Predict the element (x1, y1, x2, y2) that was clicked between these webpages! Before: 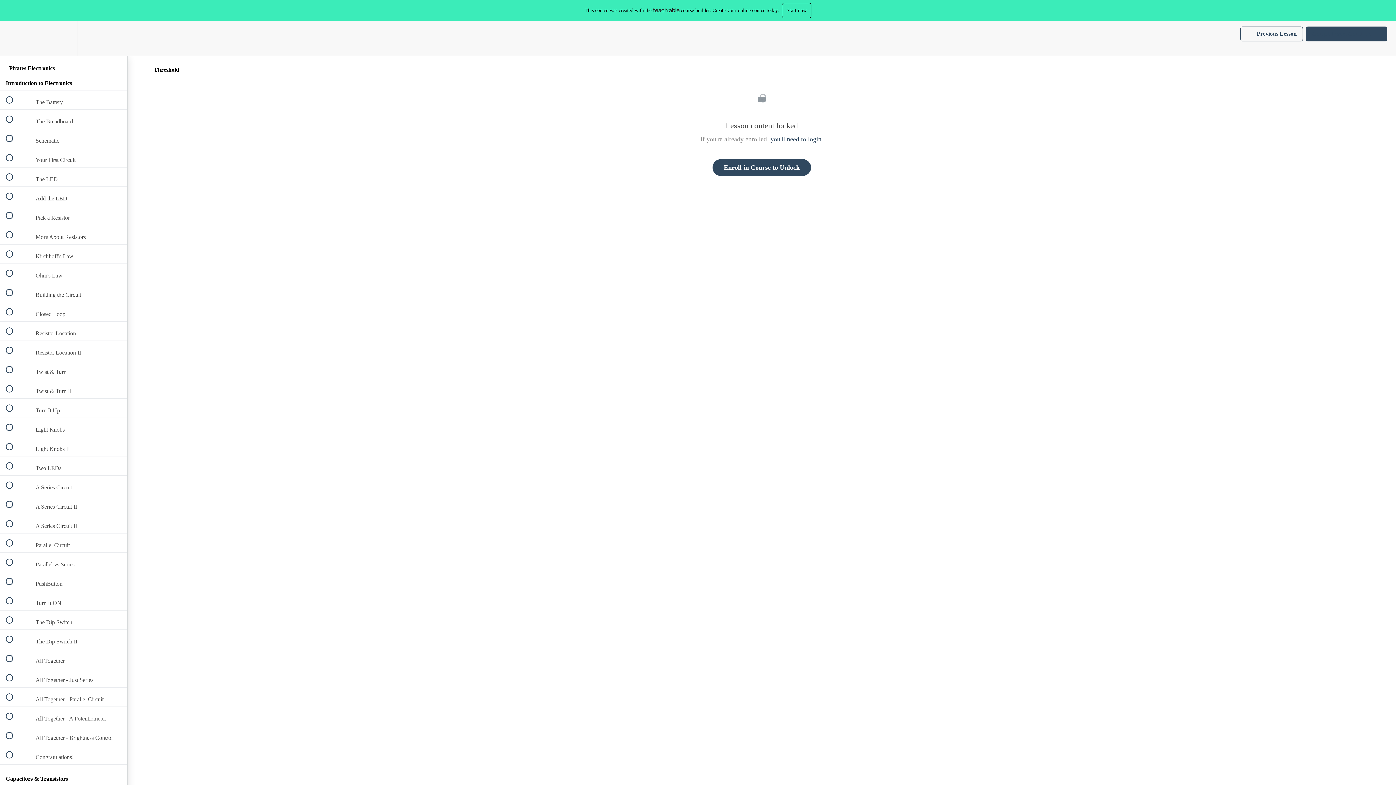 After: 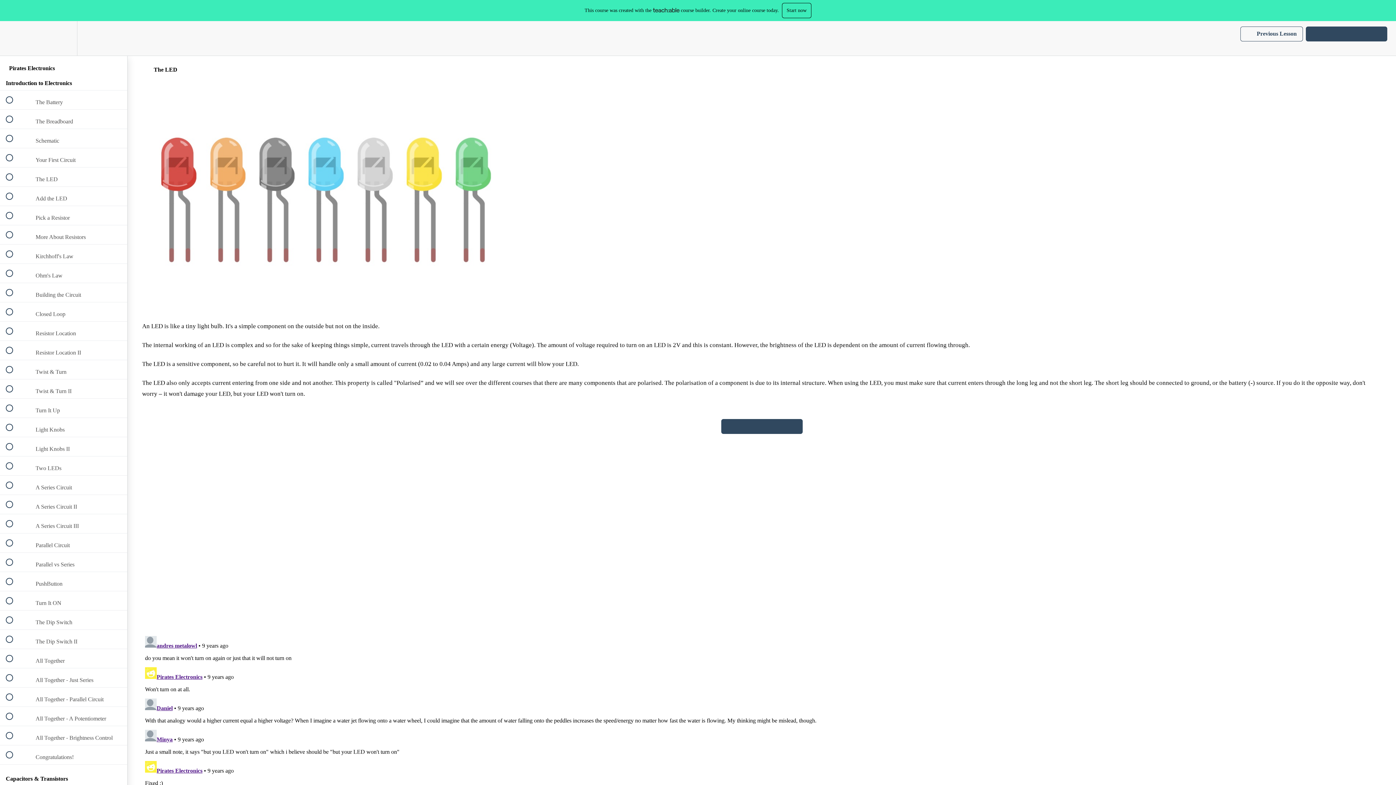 Action: bbox: (0, 167, 127, 186) label:  
 The LED